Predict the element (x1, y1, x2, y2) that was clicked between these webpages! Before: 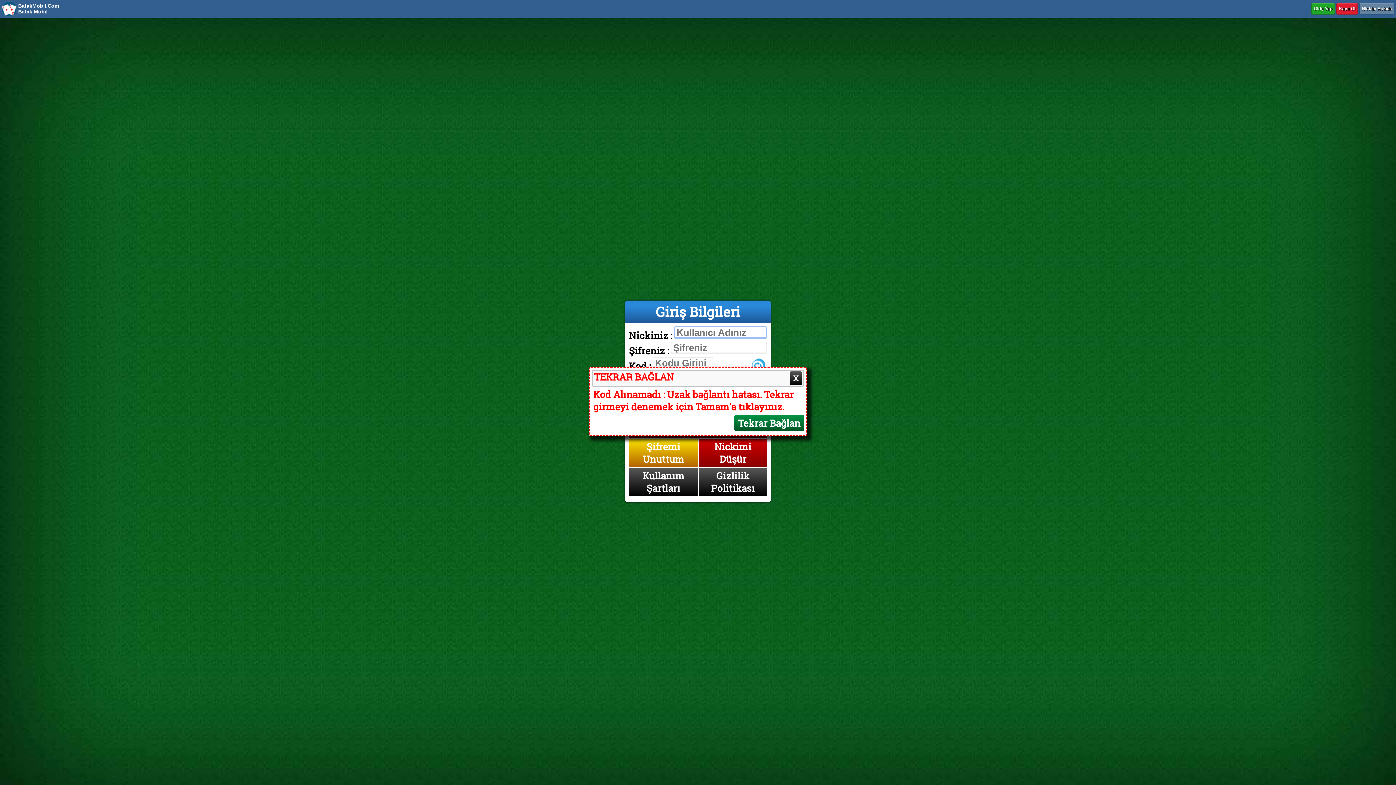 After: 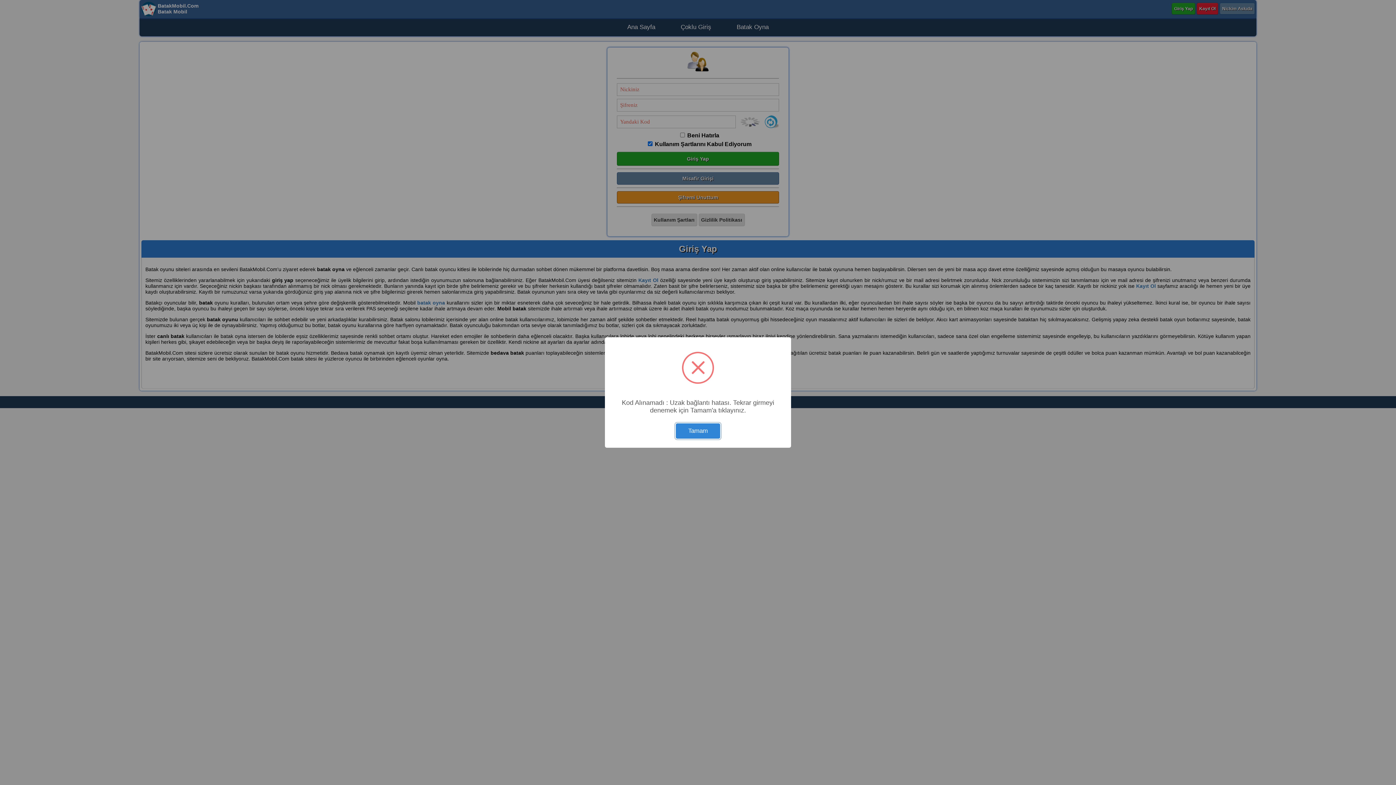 Action: label: Giriş Yap bbox: (1311, 2, 1335, 14)